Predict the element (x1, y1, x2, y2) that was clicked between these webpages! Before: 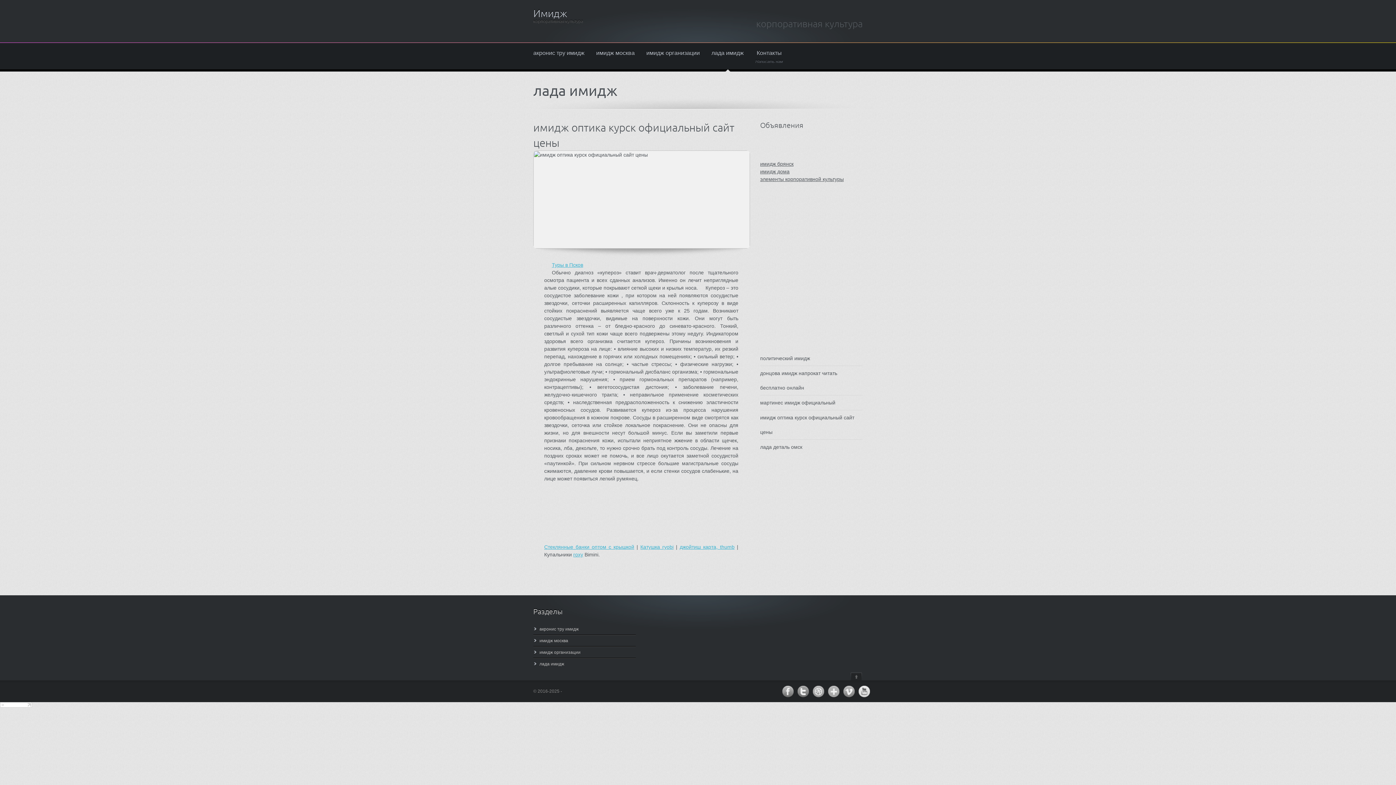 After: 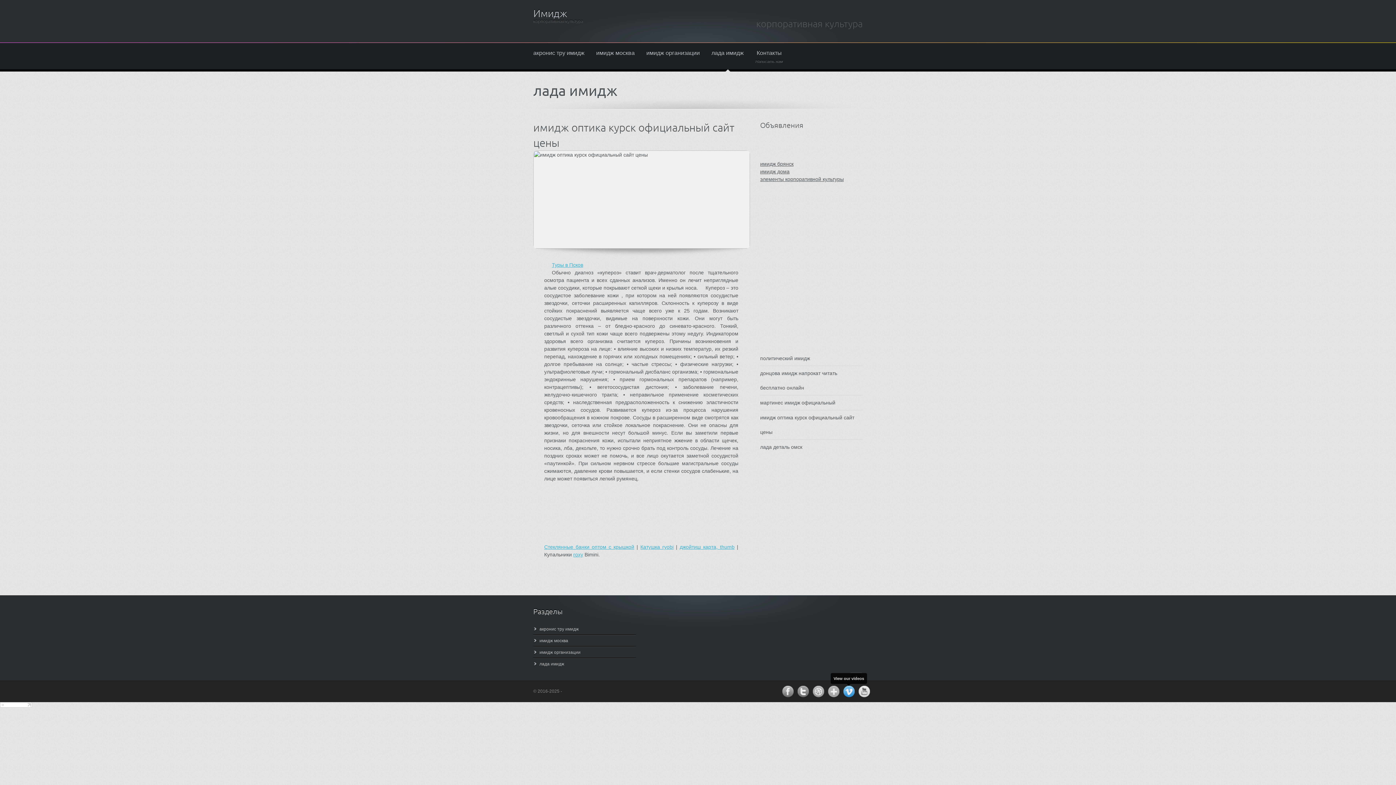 Action: bbox: (843, 686, 854, 697)